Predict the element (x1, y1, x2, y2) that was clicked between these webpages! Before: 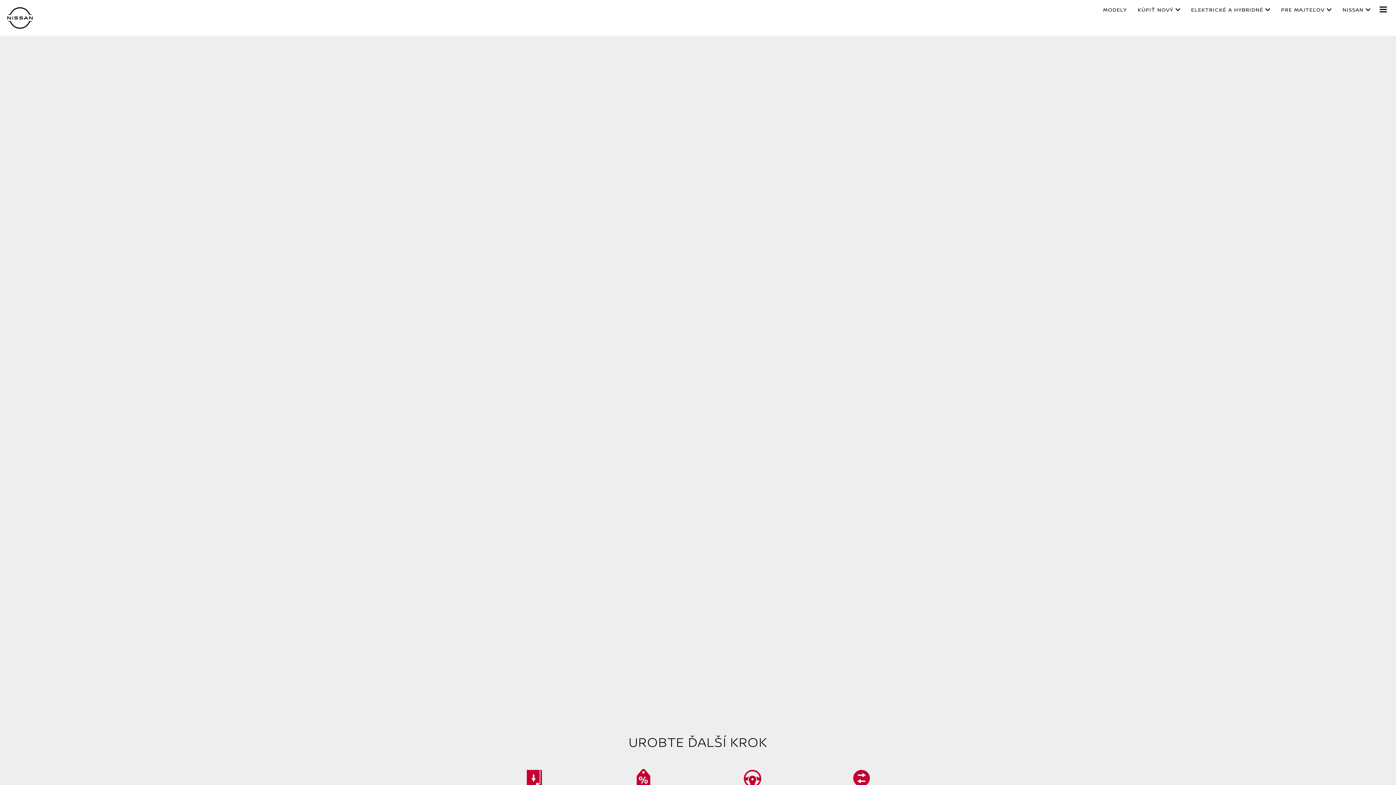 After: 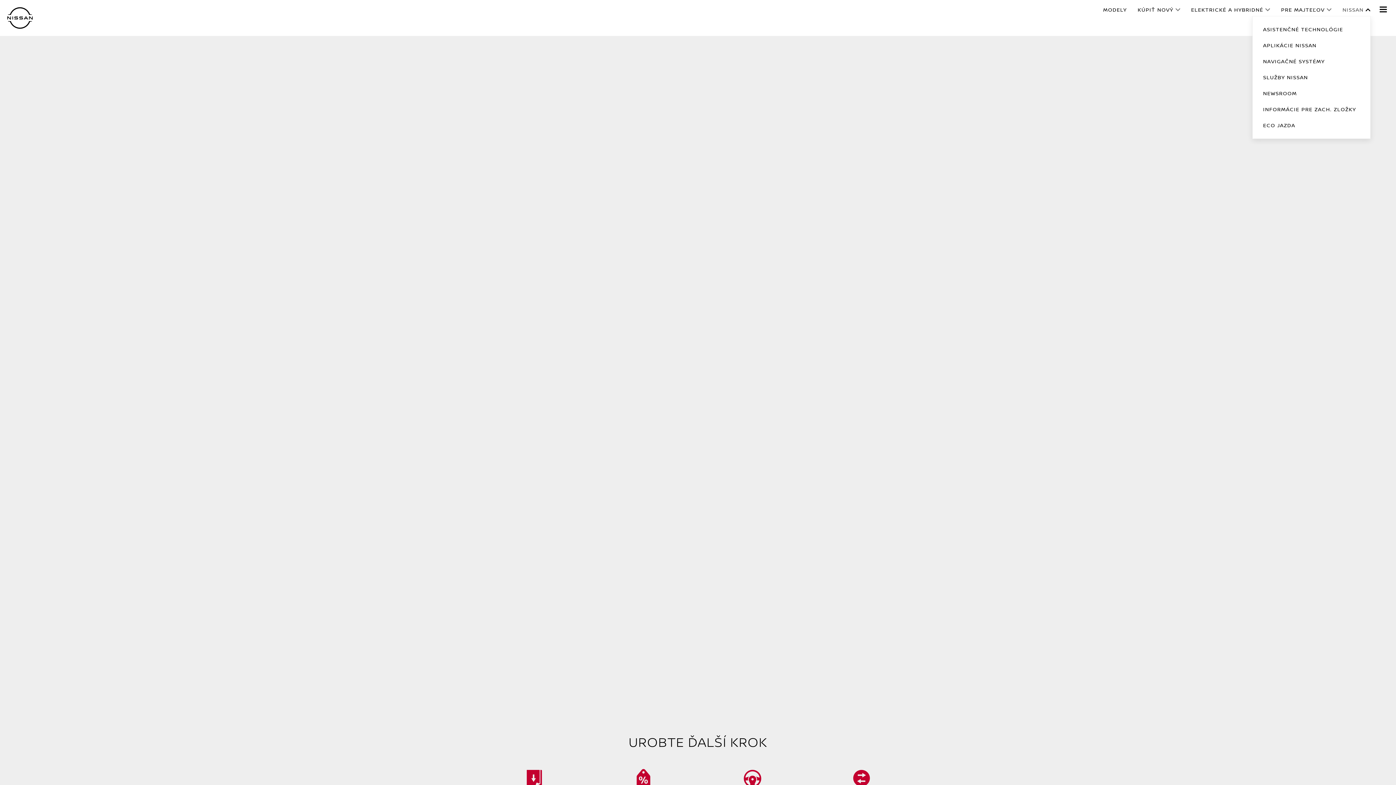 Action: bbox: (1342, 7, 1370, 12) label: NISSAN